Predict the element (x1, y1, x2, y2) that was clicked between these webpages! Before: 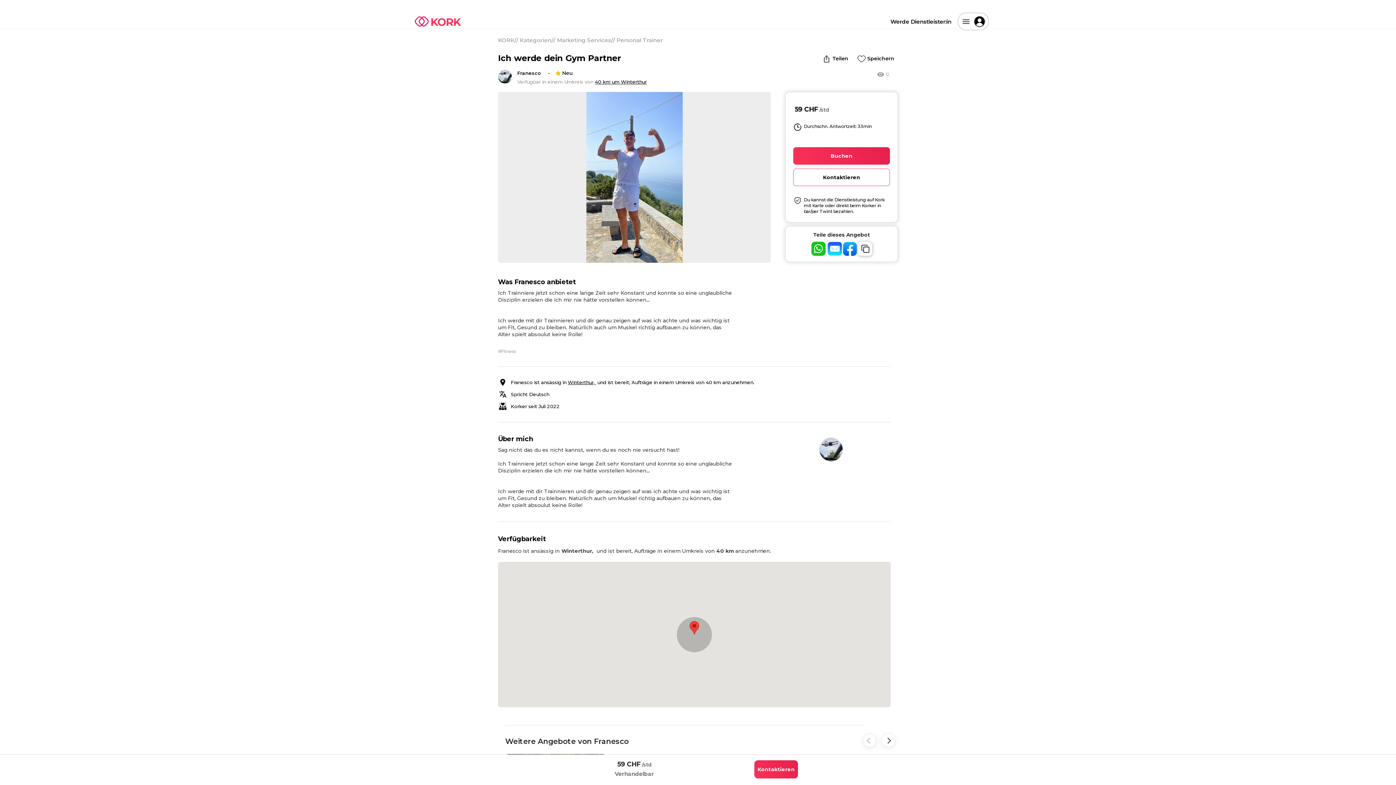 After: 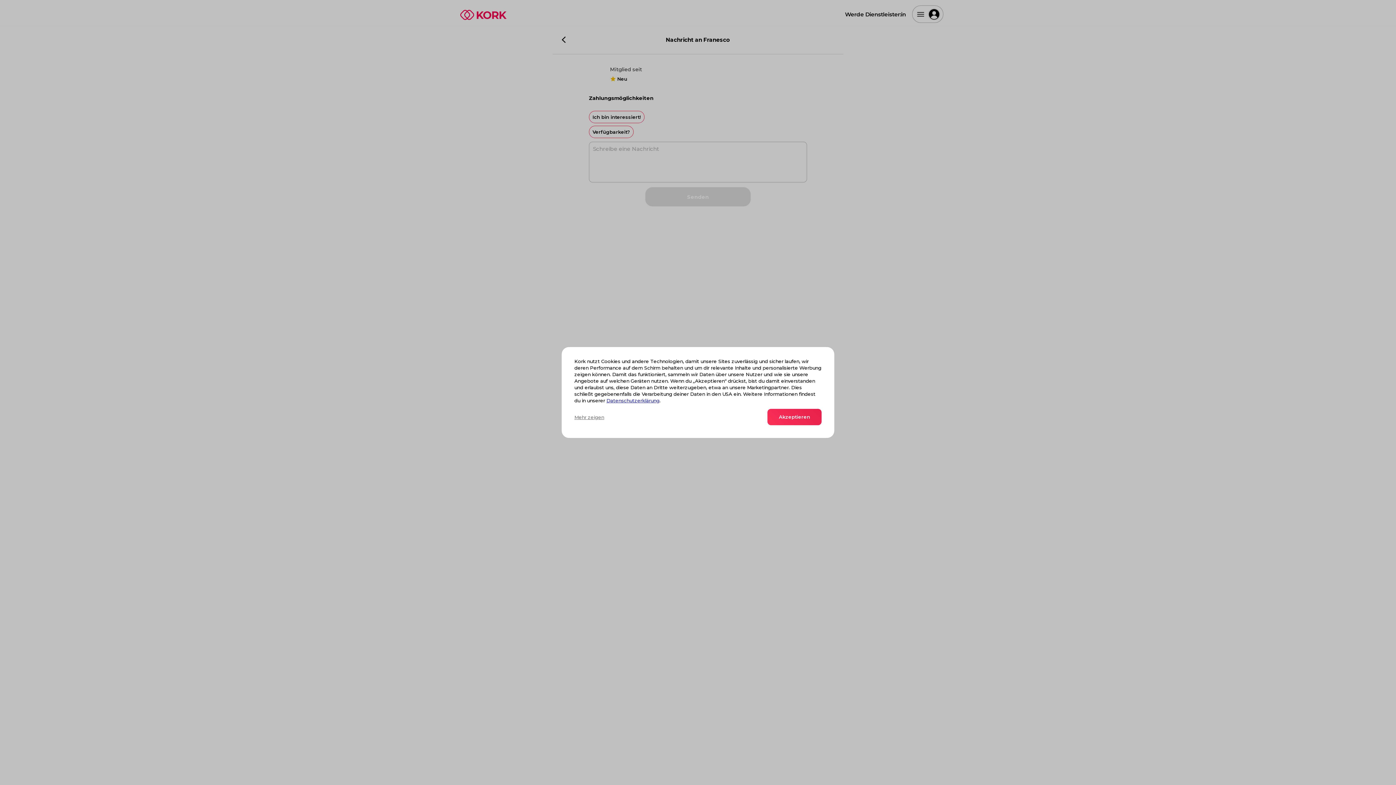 Action: bbox: (793, 147, 890, 164) label: Buchen